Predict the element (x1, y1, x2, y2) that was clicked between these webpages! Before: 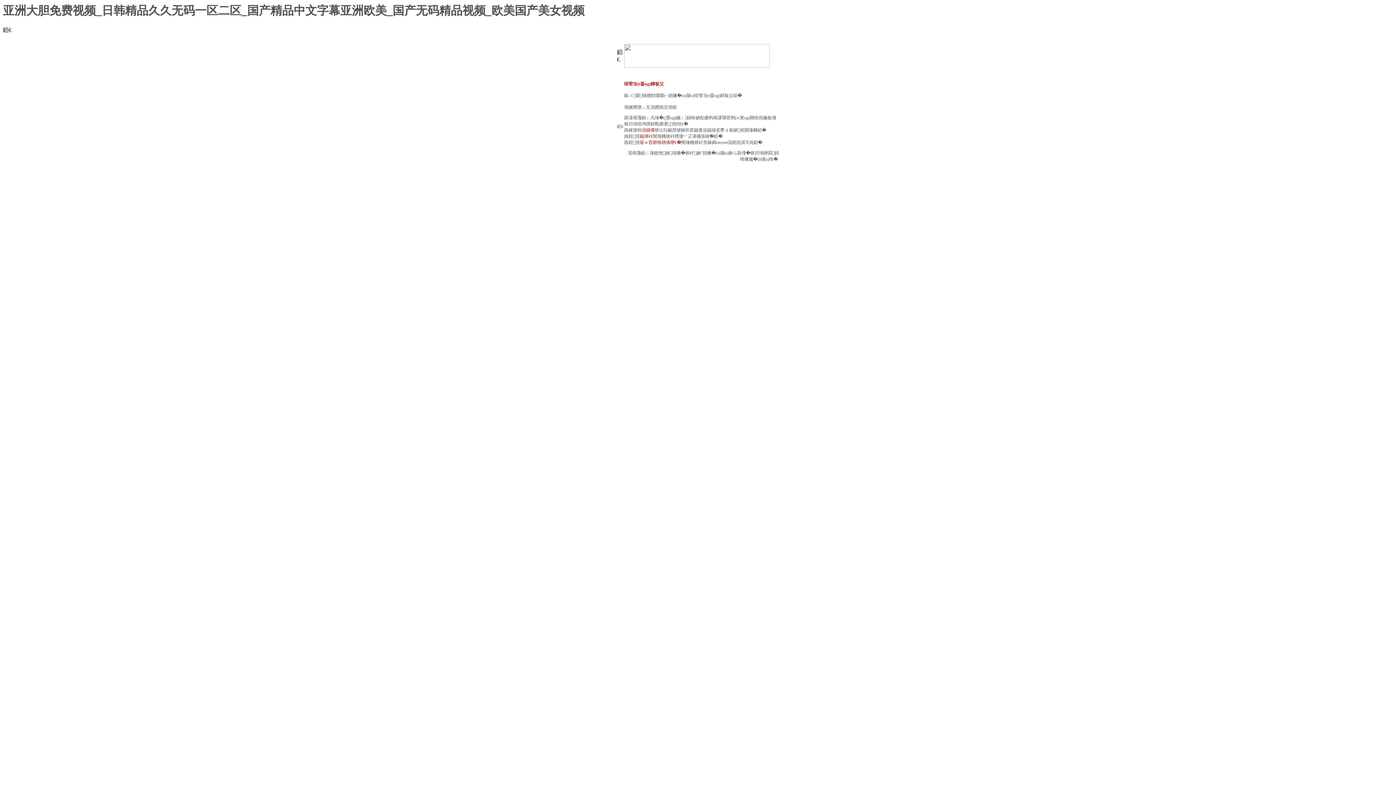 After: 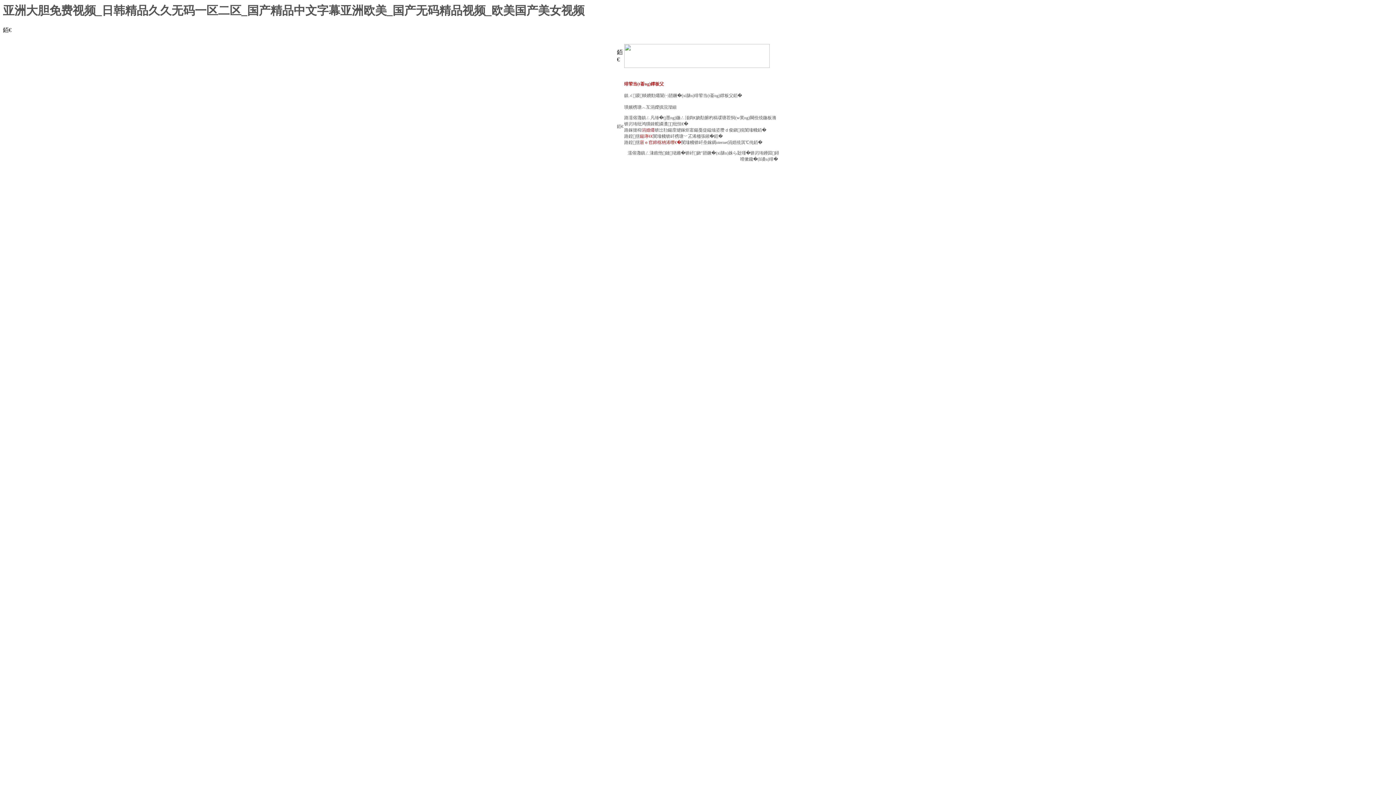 Action: label: 寤ｅ窞鍗楁柟浠曢€� bbox: (640, 140, 681, 145)